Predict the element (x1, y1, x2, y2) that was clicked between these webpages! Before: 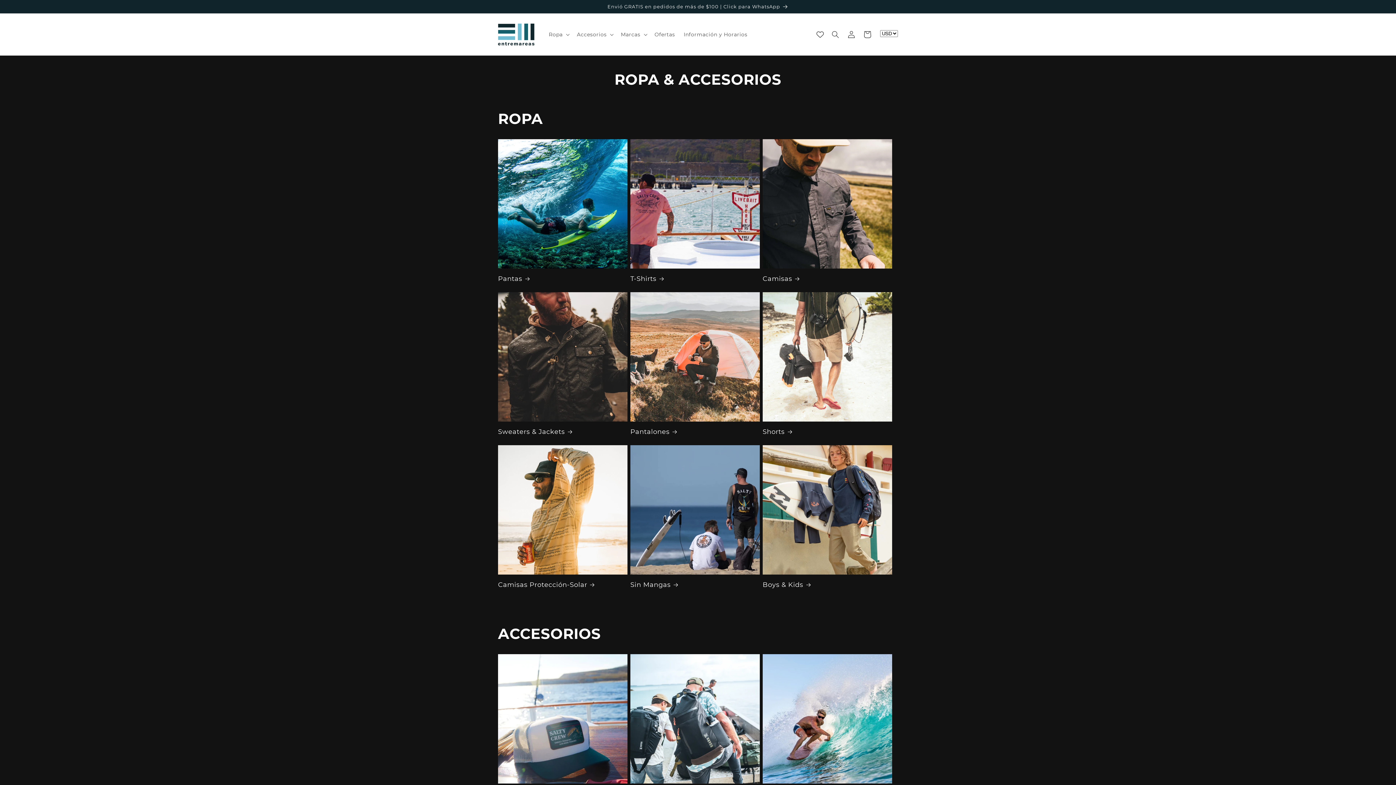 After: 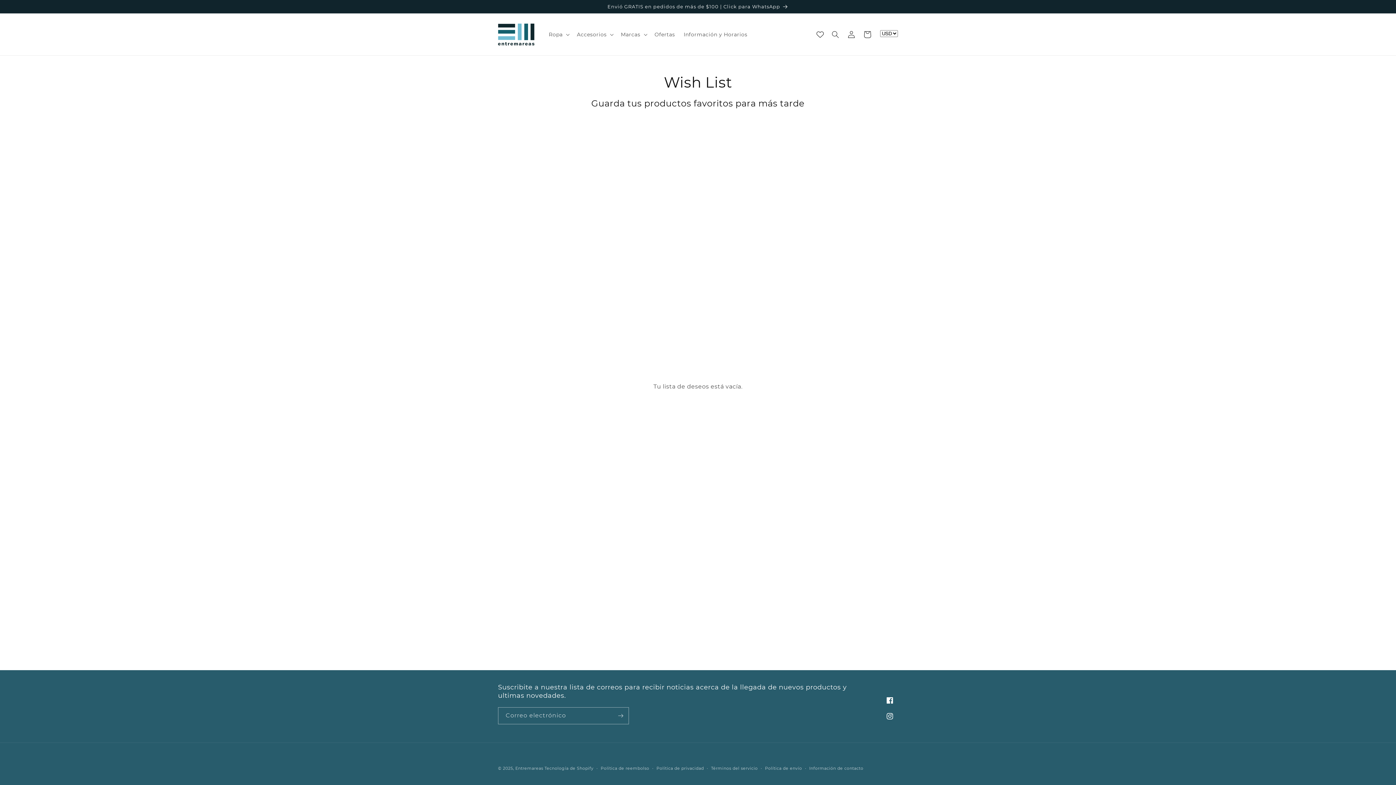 Action: label: Wishlist page link bbox: (816, 30, 824, 38)